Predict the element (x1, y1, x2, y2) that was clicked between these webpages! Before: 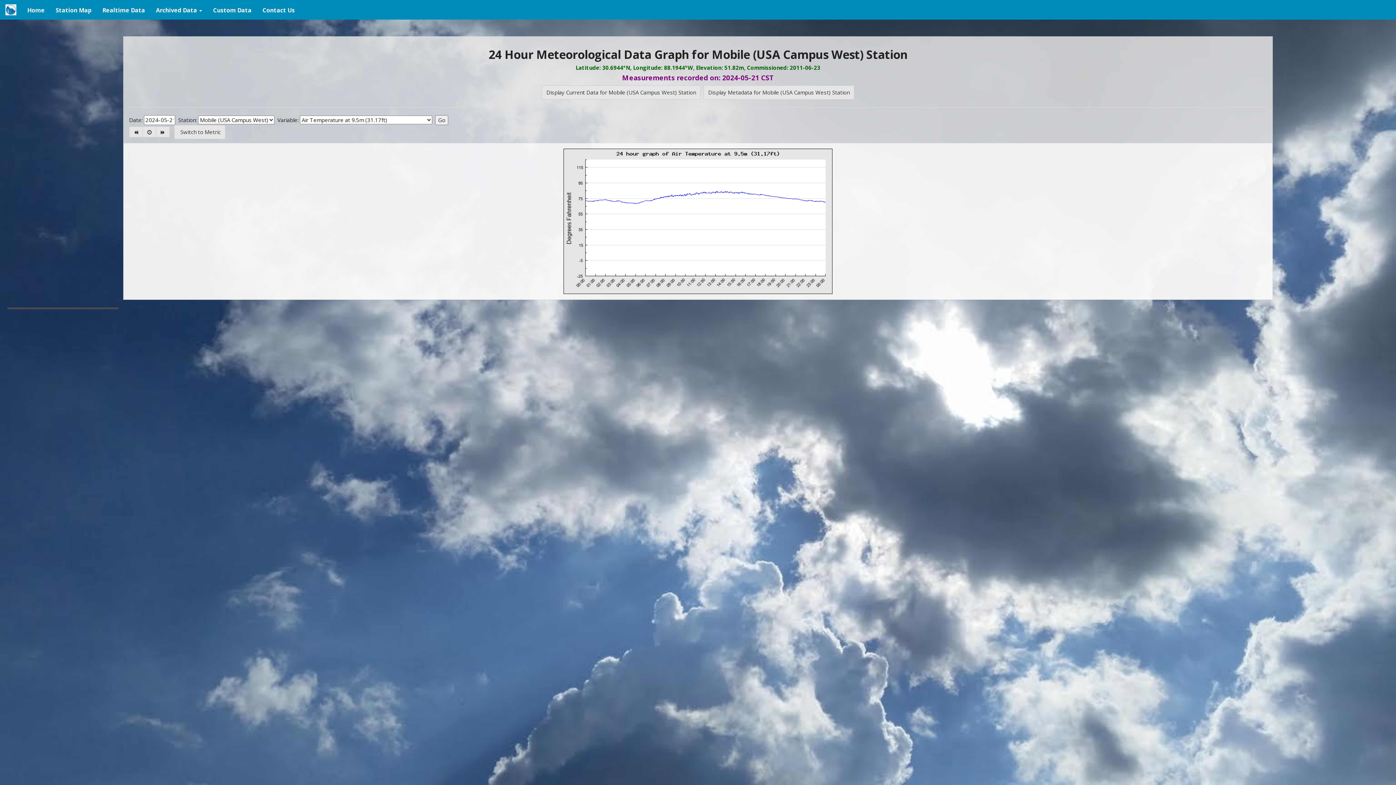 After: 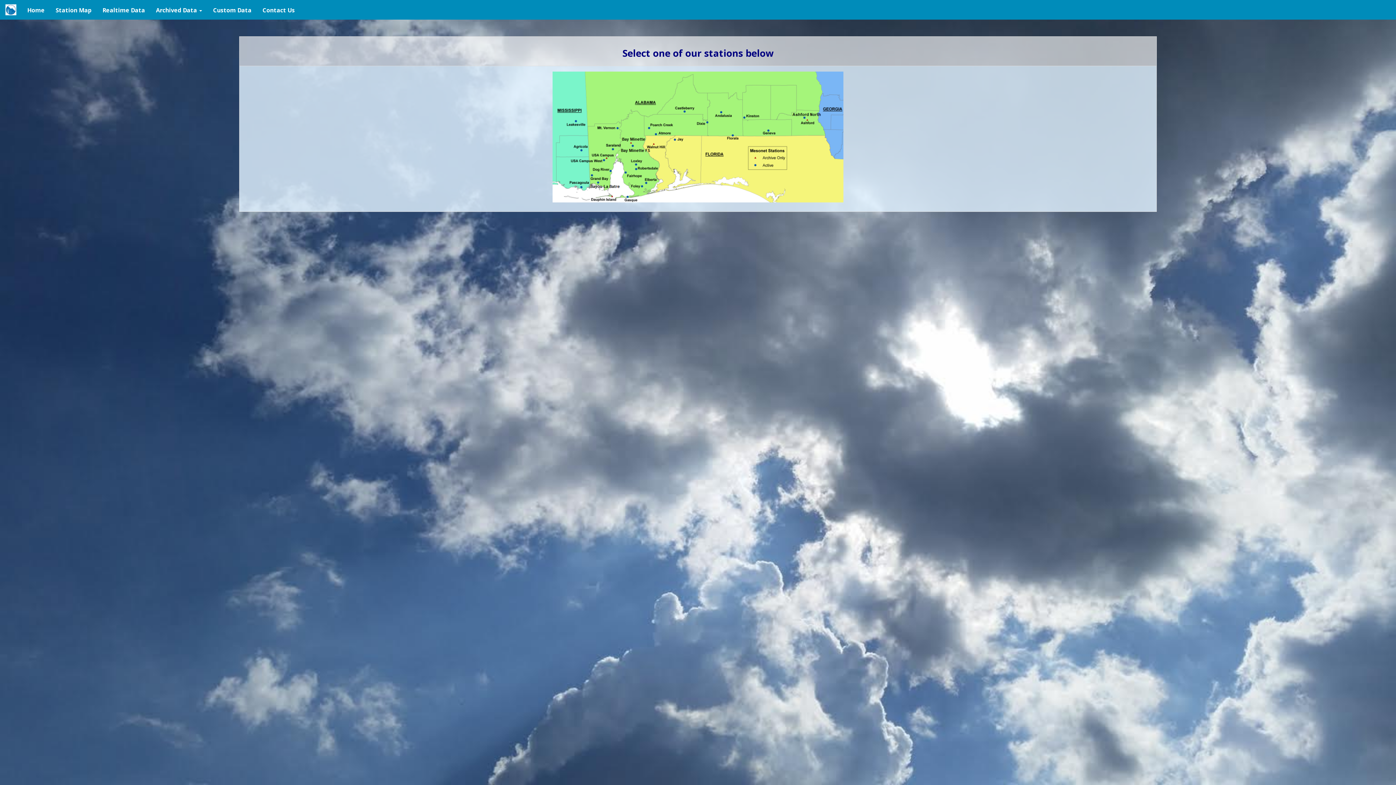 Action: bbox: (50, 0, 97, 19) label: Station Map